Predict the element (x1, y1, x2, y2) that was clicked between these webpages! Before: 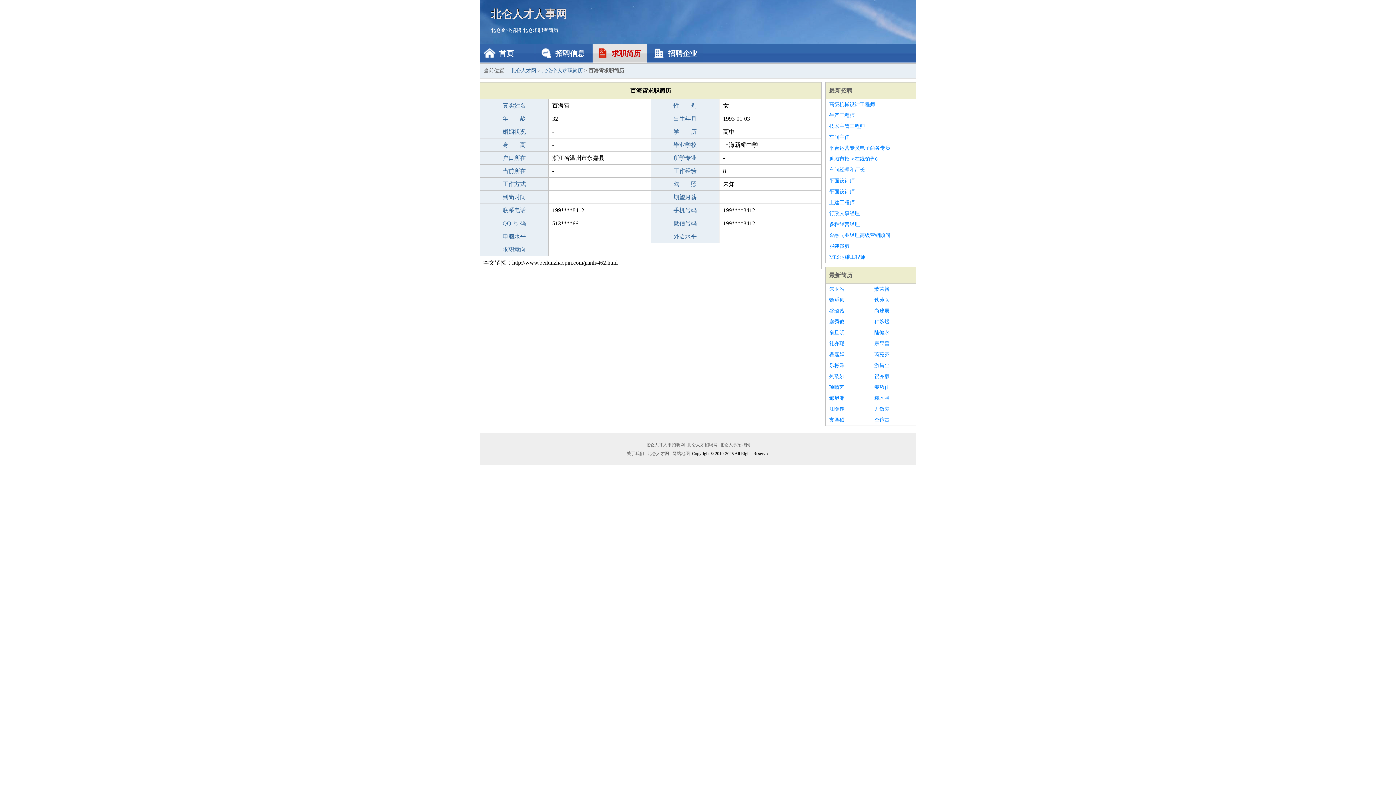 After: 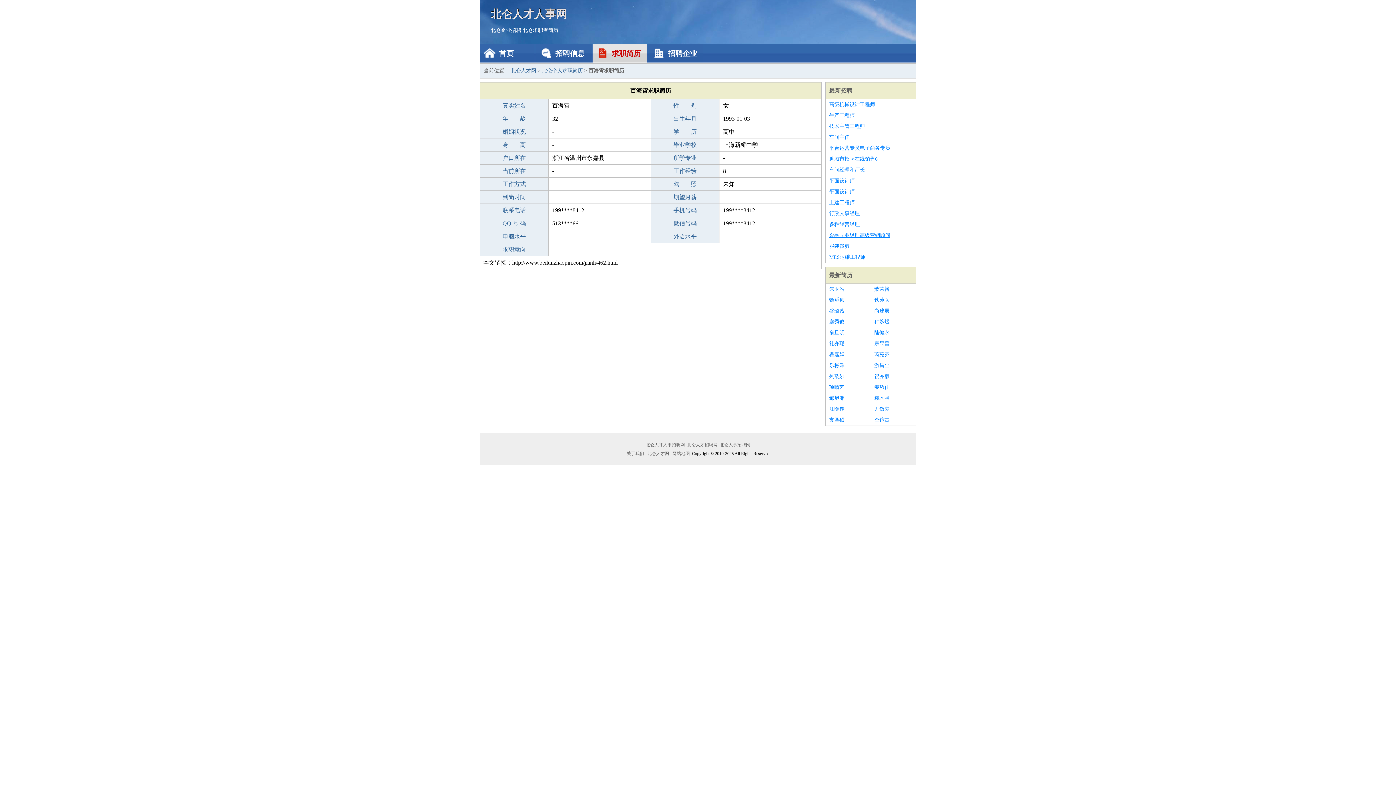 Action: bbox: (829, 230, 912, 241) label: 金融同业经理高级营销顾问